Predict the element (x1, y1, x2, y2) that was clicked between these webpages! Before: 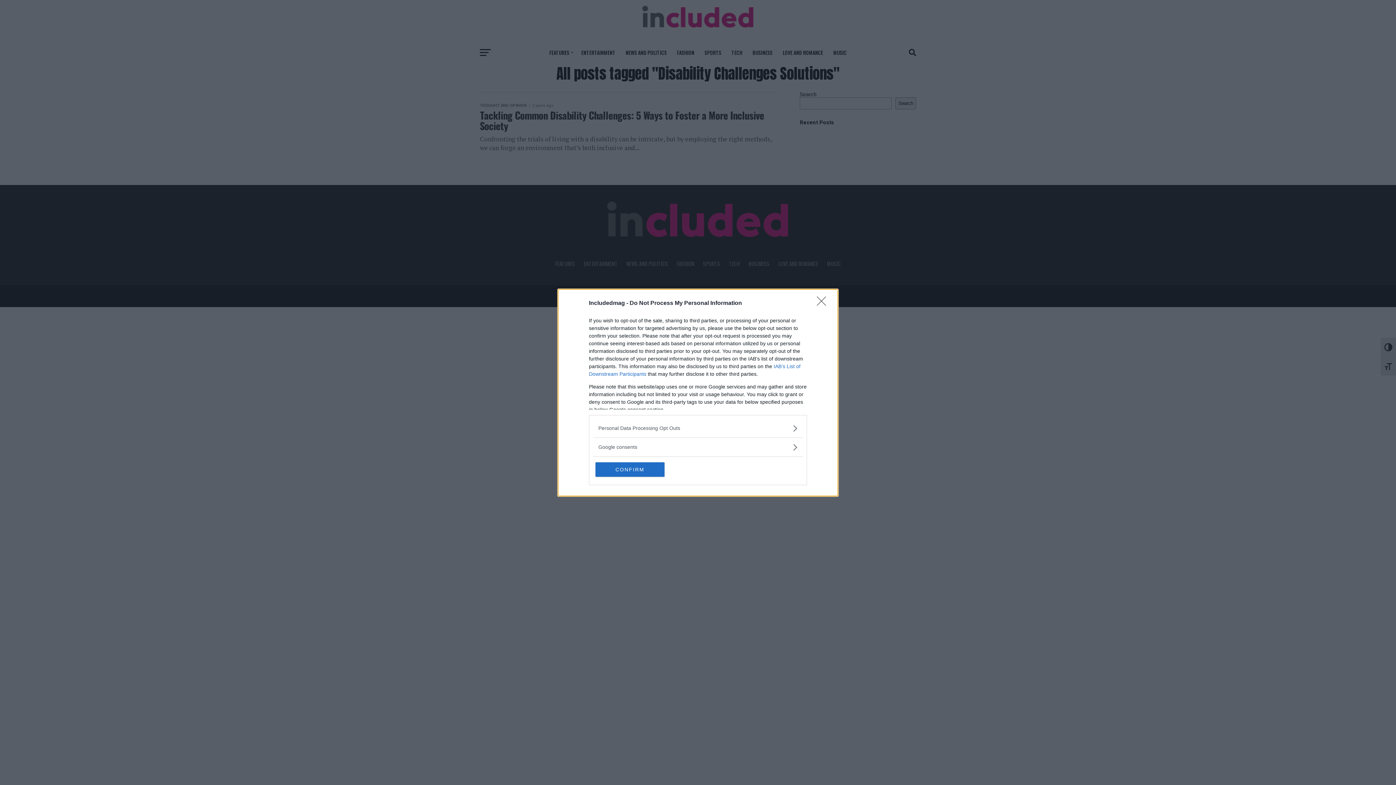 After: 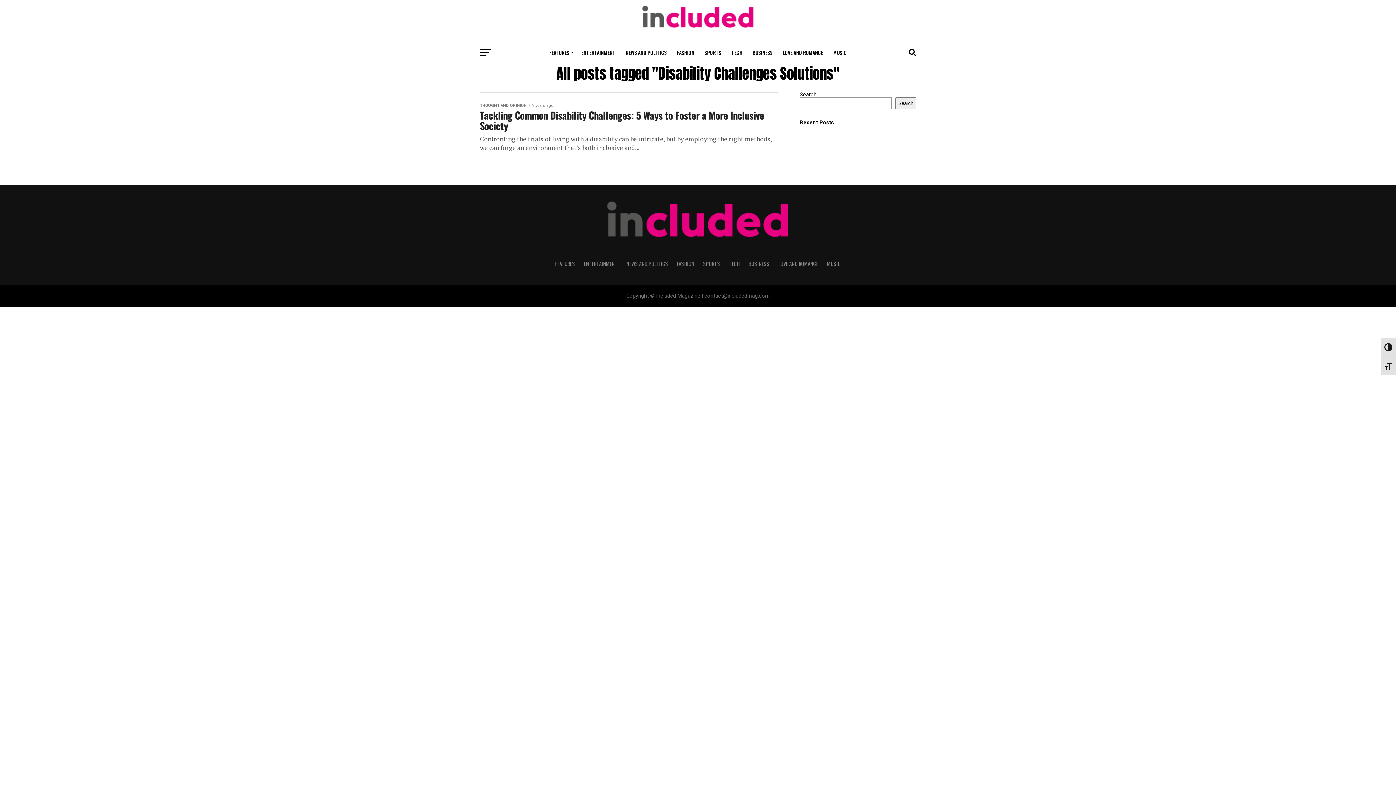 Action: bbox: (595, 462, 664, 476) label: CONFIRM